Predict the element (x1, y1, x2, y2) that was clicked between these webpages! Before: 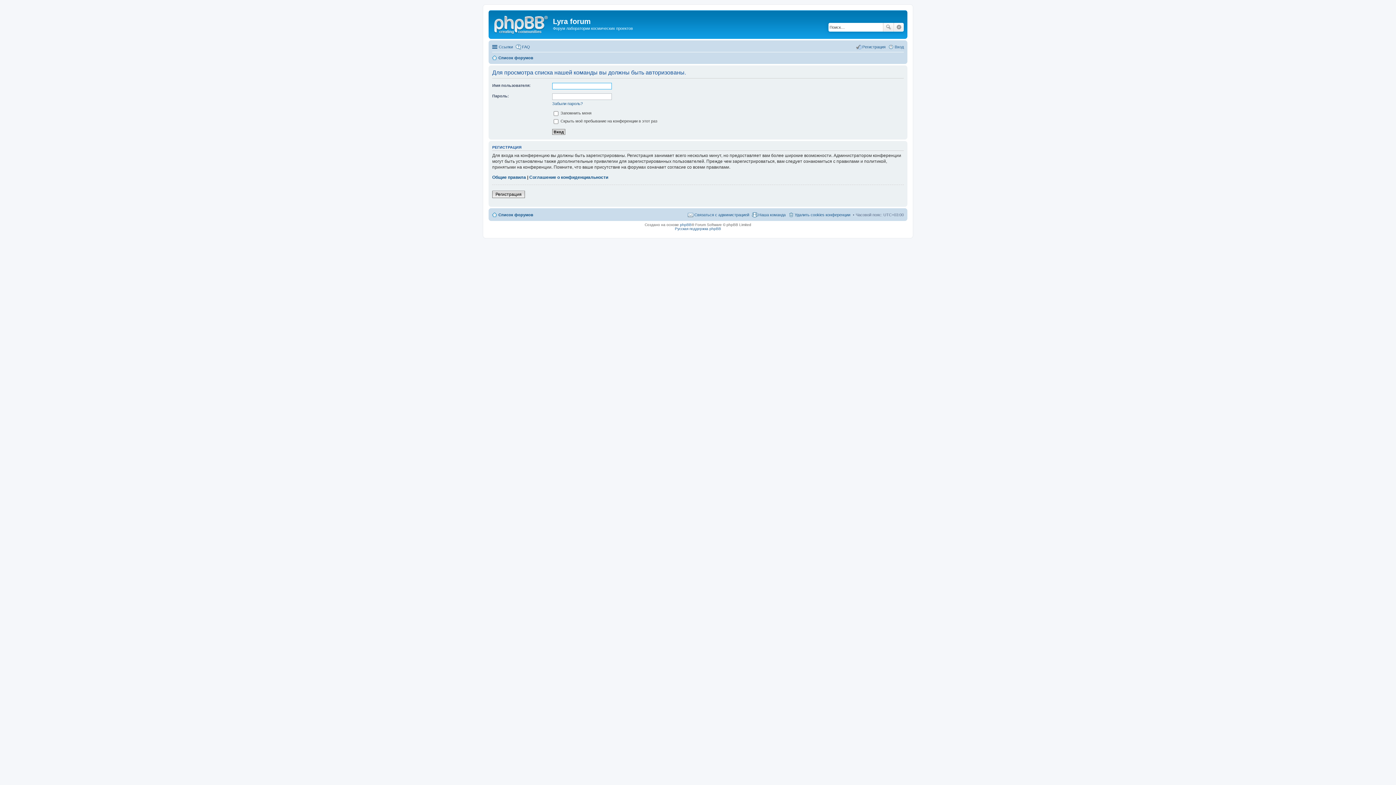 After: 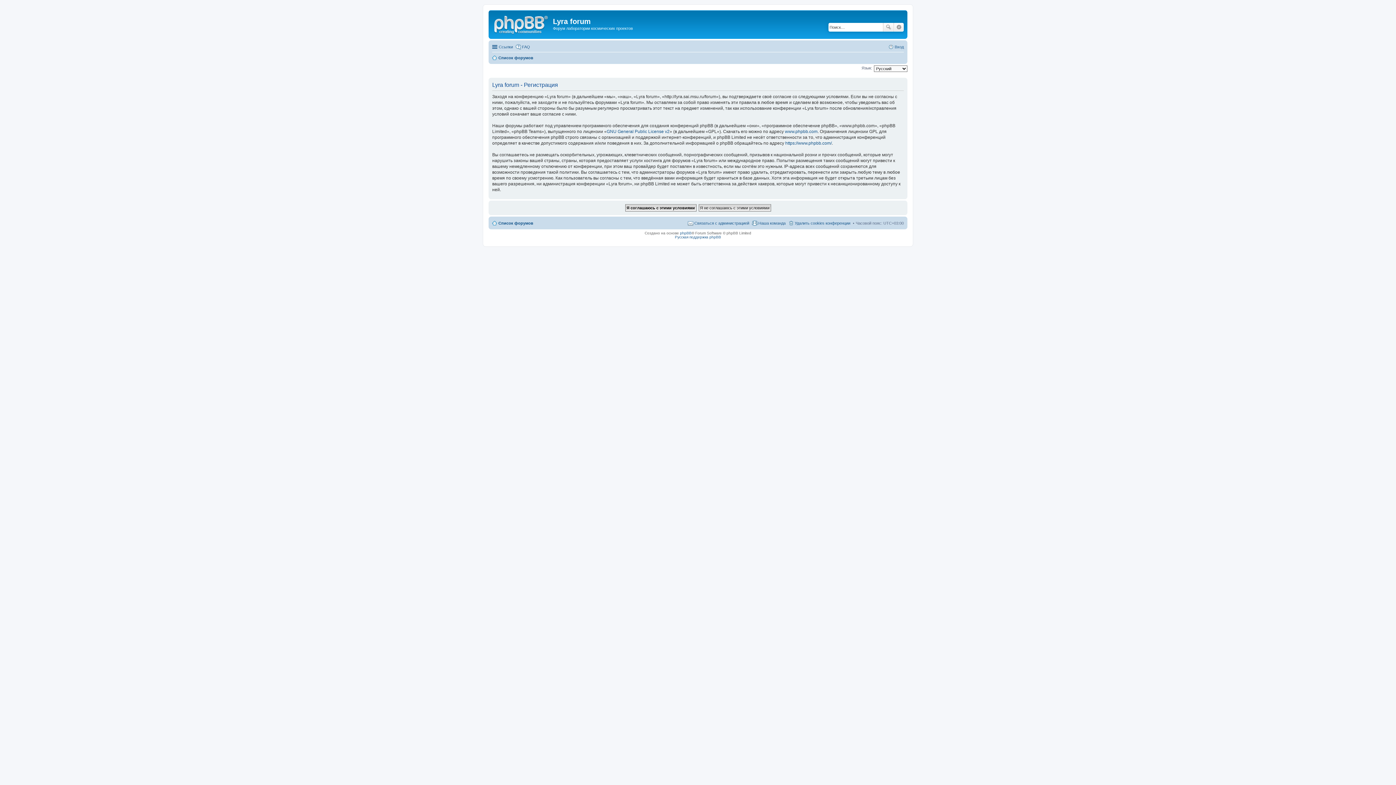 Action: bbox: (856, 42, 885, 51) label: Регистрация